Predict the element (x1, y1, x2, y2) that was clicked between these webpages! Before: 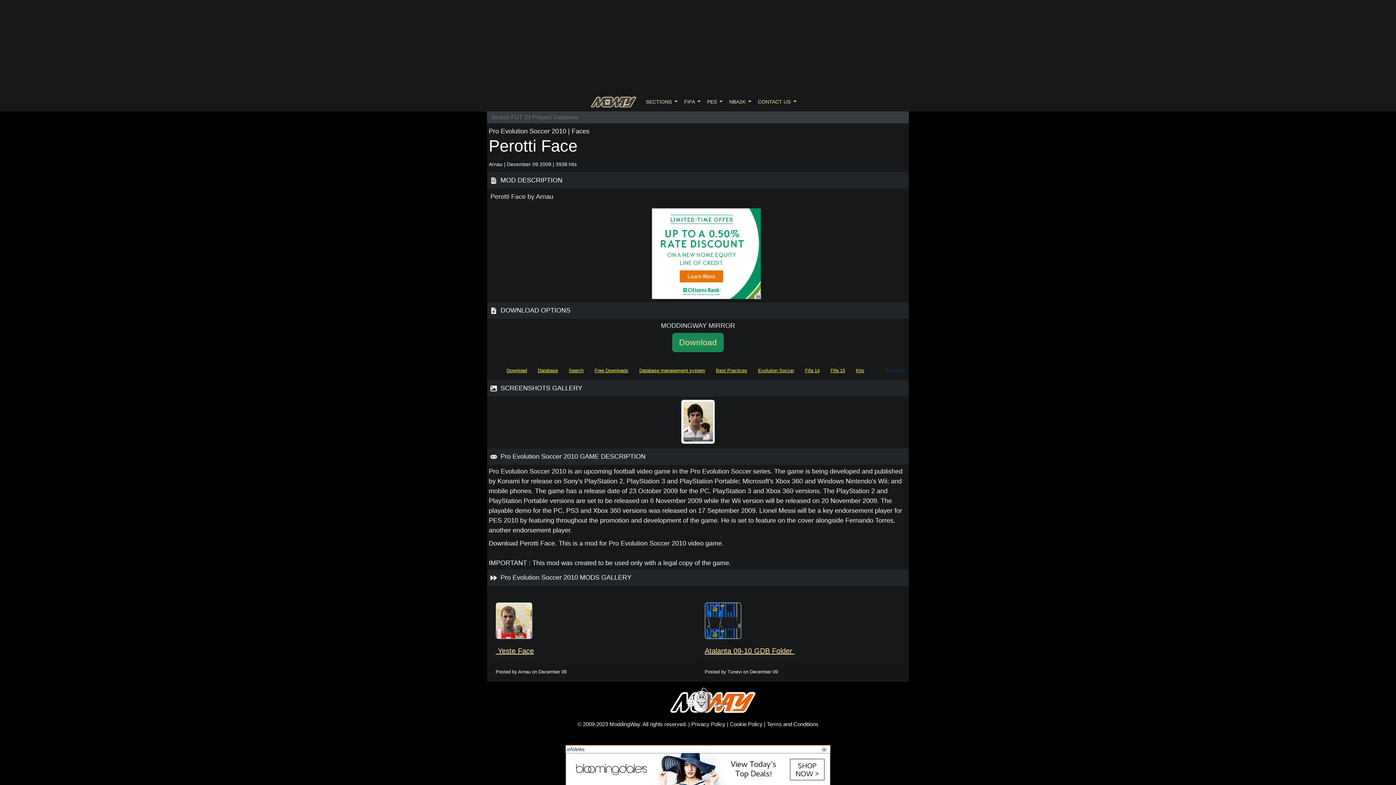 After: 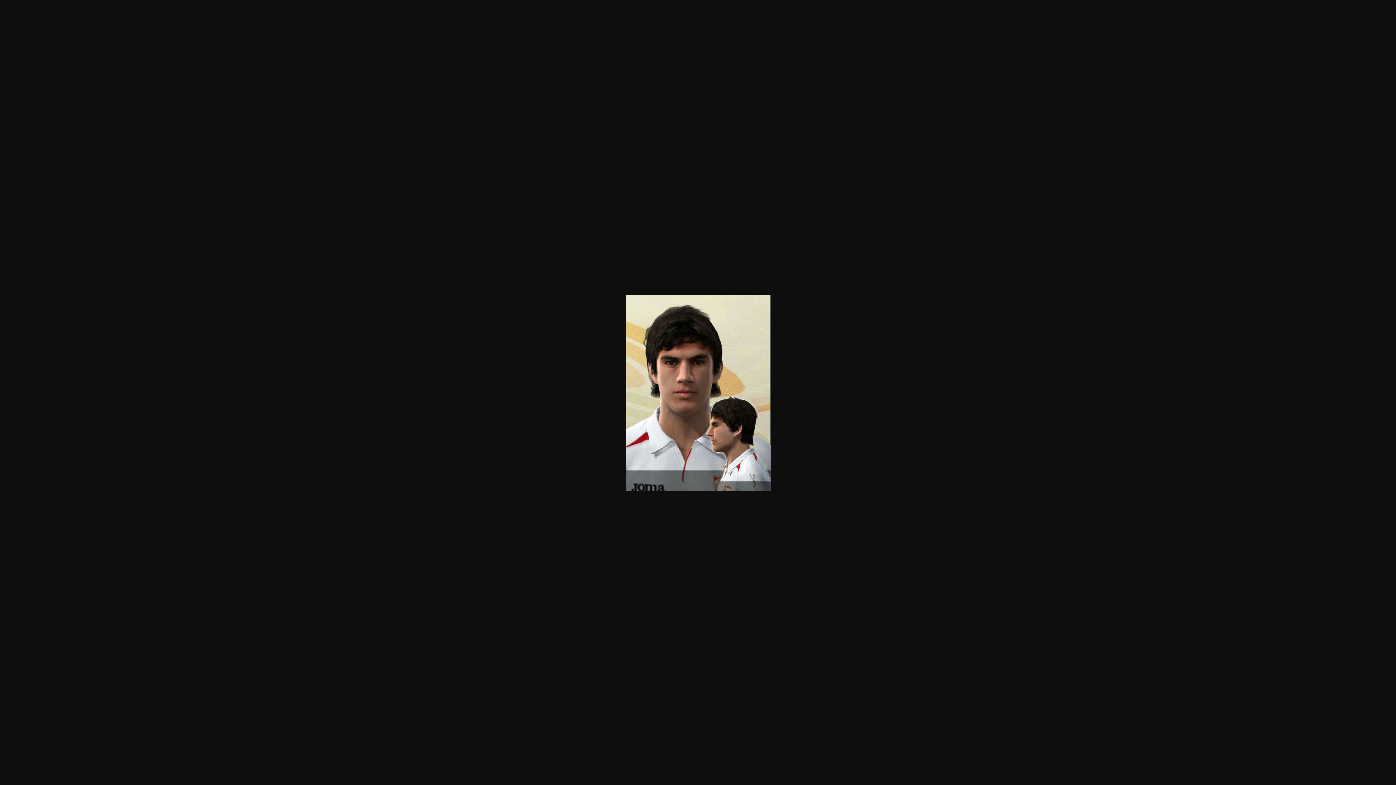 Action: bbox: (681, 417, 714, 425)